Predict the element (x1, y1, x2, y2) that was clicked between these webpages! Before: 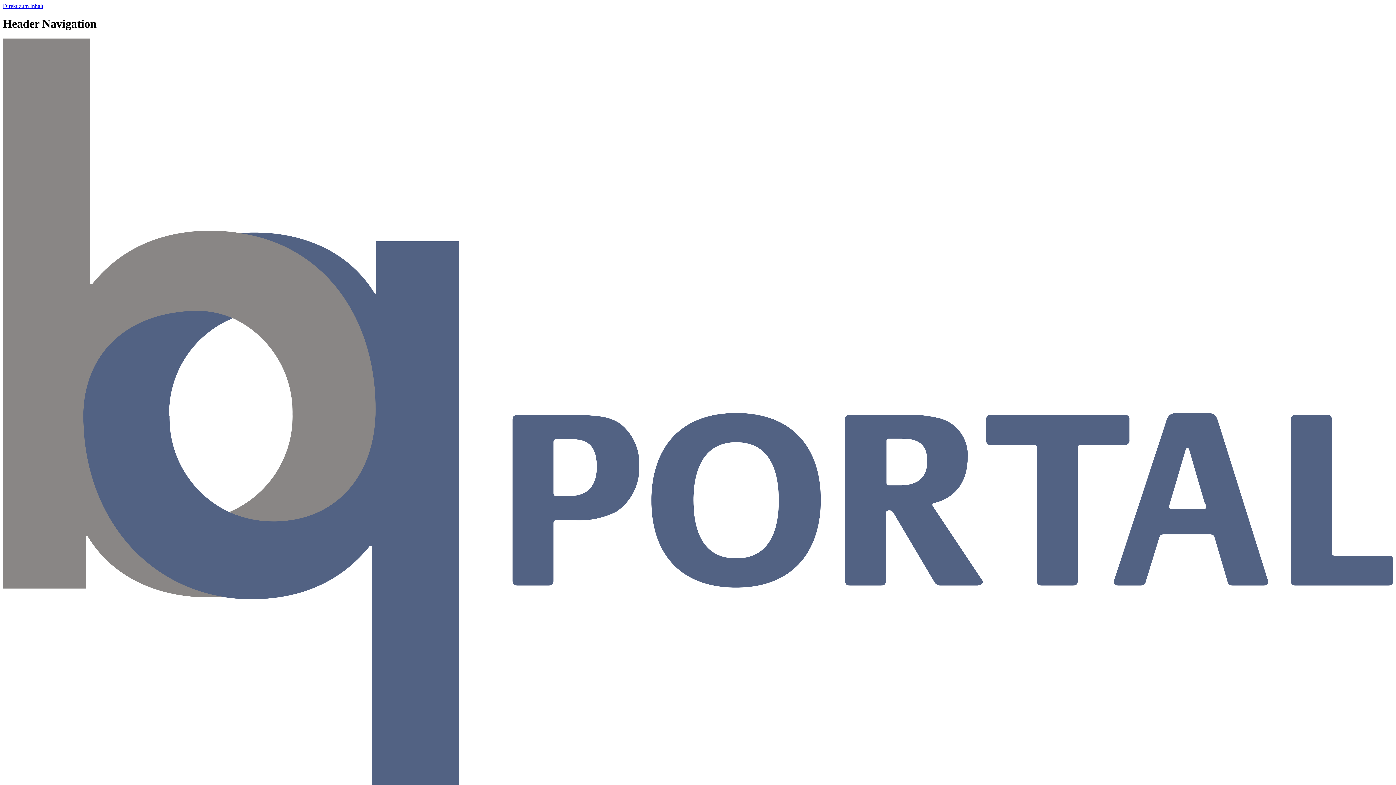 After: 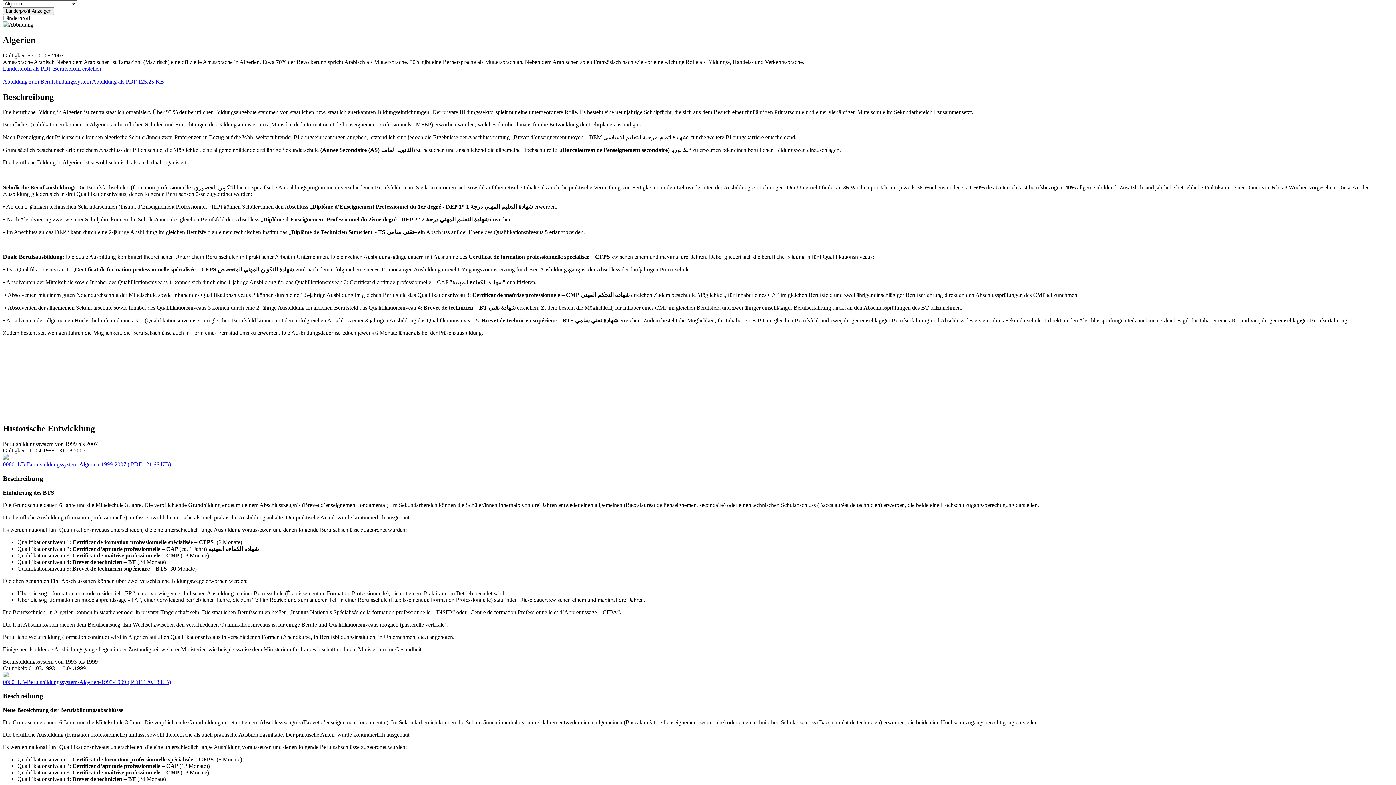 Action: bbox: (2, 2, 43, 9) label: Direkt zum Inhalt